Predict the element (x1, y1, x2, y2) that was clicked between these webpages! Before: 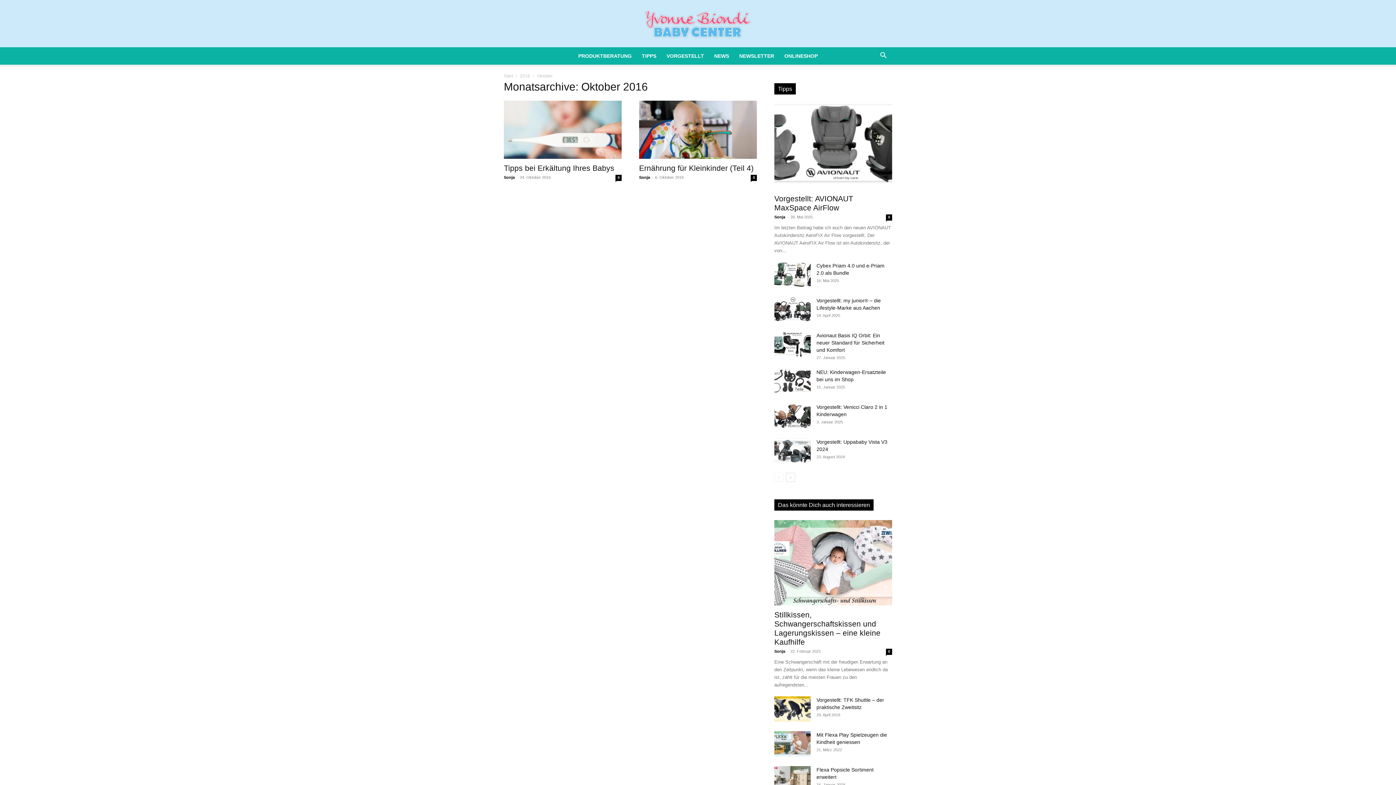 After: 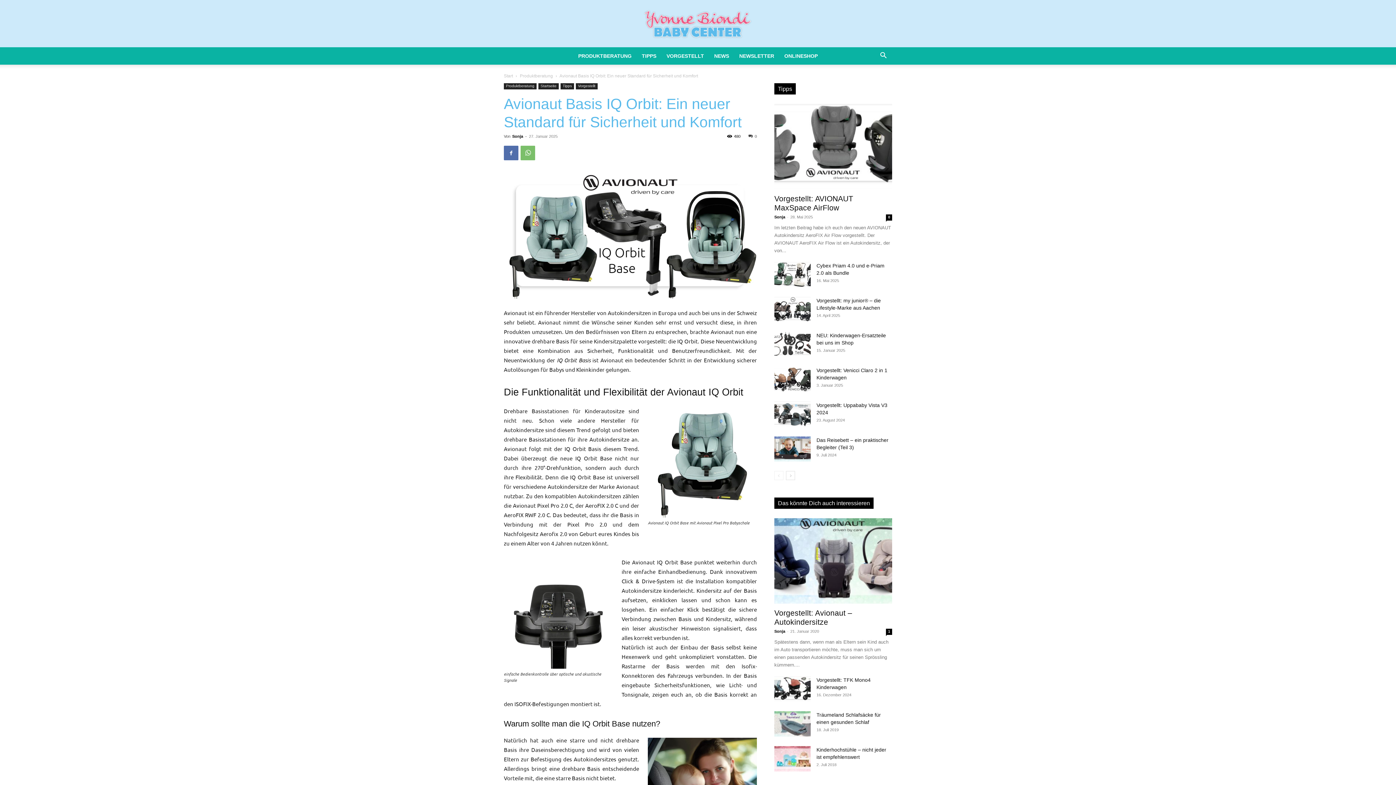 Action: bbox: (774, 332, 810, 357)